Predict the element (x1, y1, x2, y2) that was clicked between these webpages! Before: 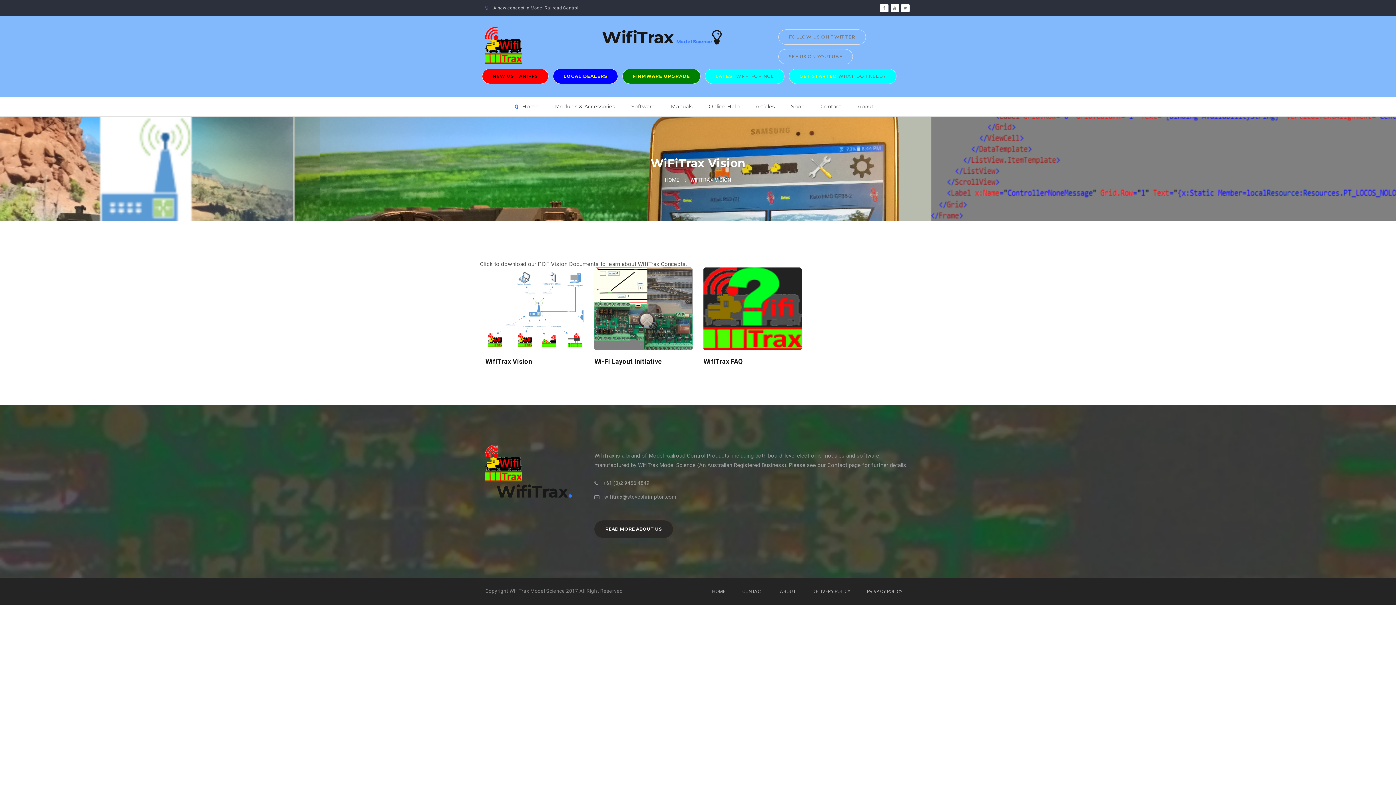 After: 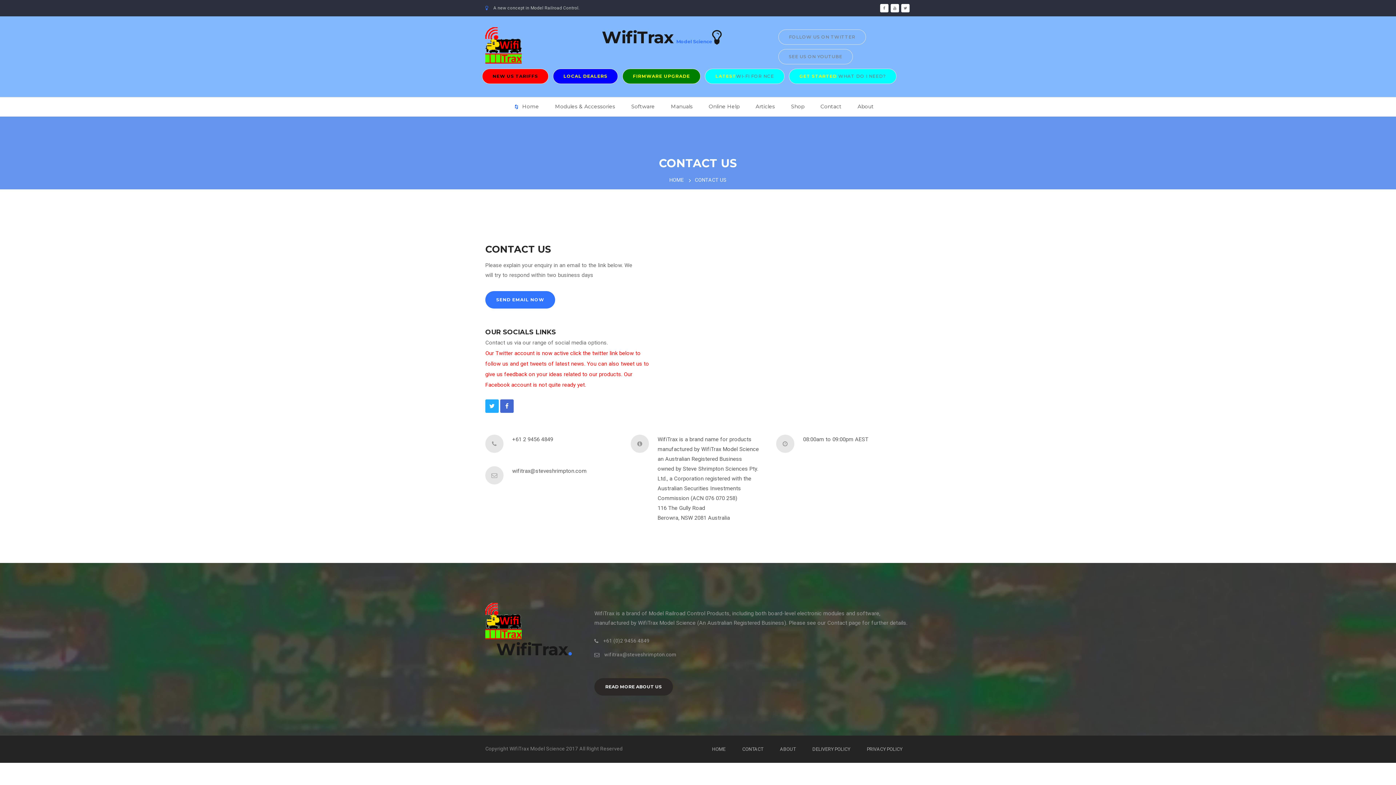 Action: bbox: (880, 4, 888, 12)